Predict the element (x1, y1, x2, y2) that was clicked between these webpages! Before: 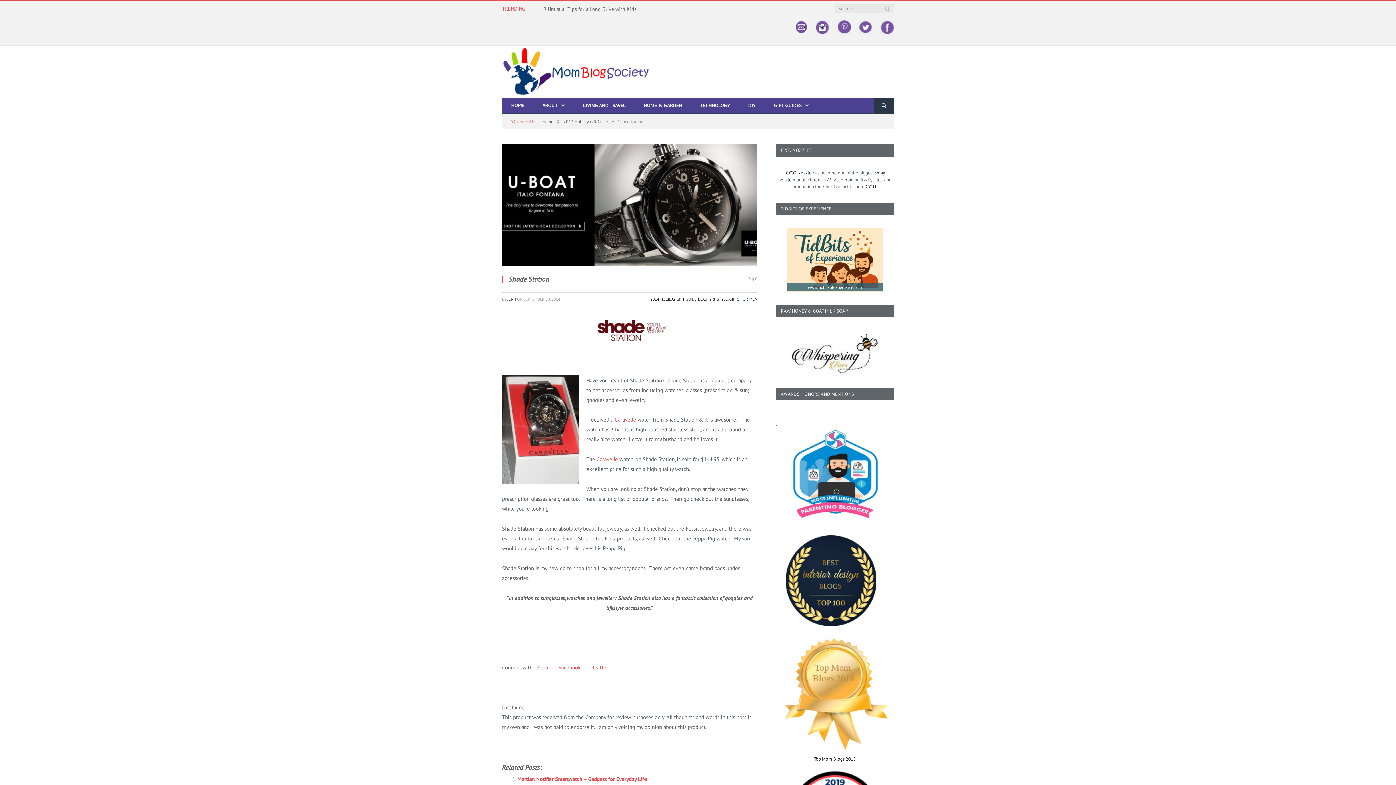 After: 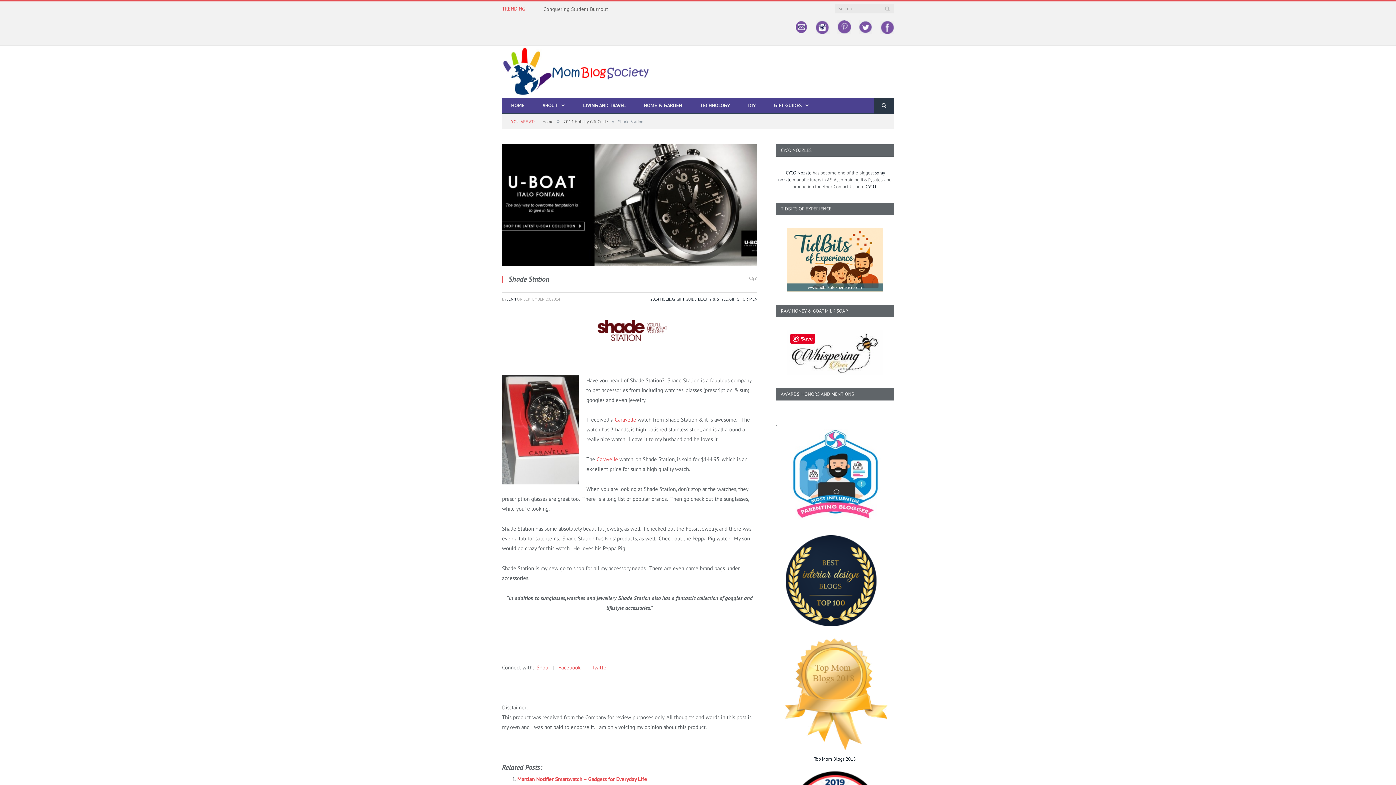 Action: bbox: (776, 330, 894, 375)